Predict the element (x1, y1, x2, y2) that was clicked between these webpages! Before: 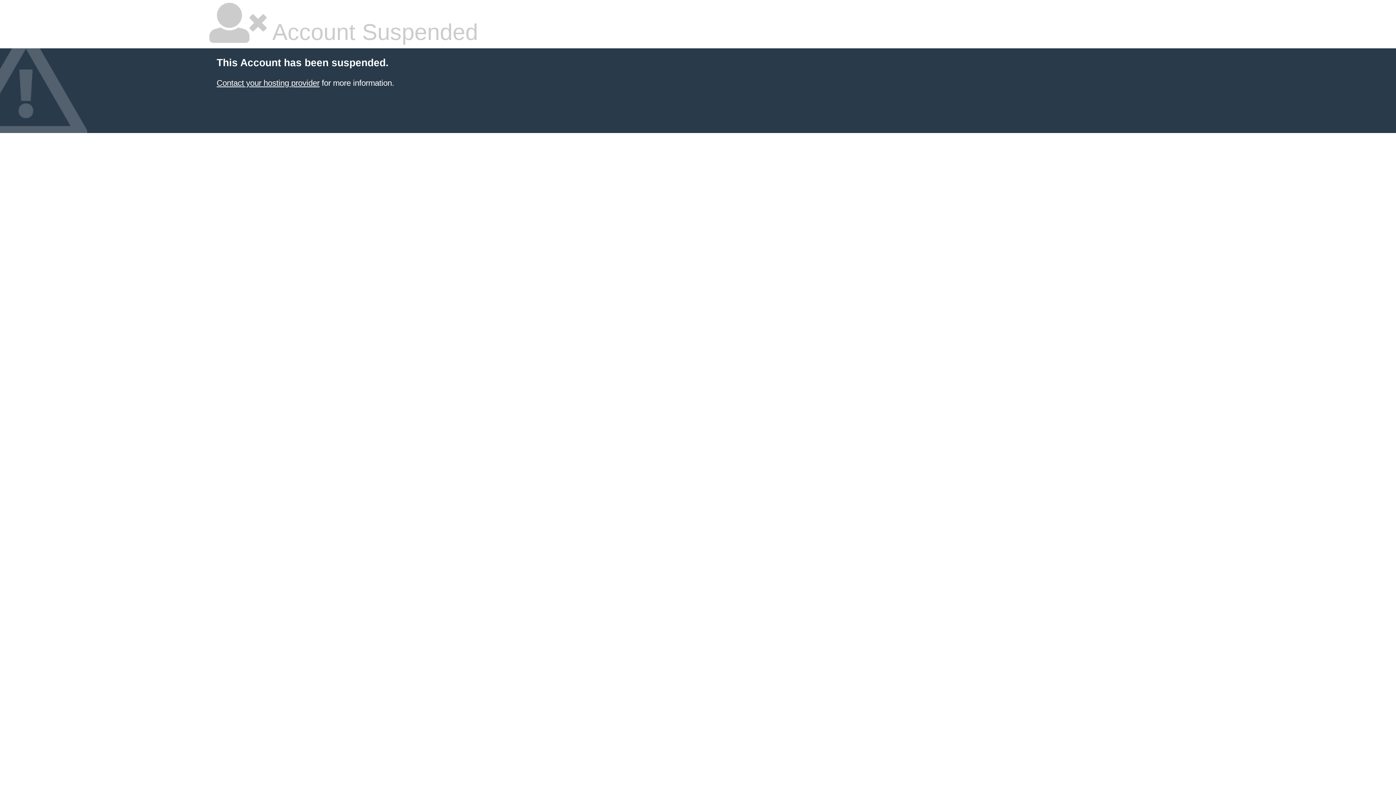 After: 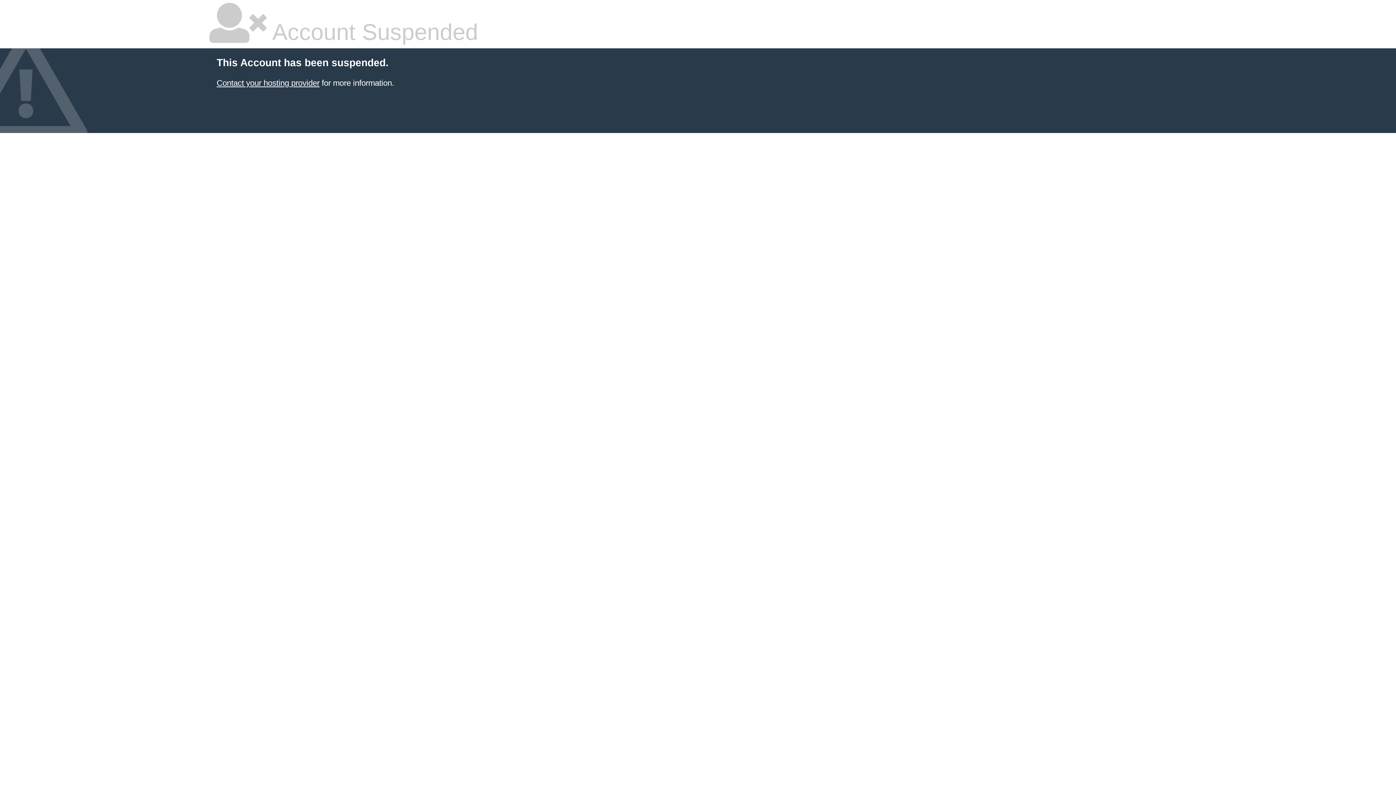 Action: bbox: (216, 78, 319, 87) label: Contact your hosting provider